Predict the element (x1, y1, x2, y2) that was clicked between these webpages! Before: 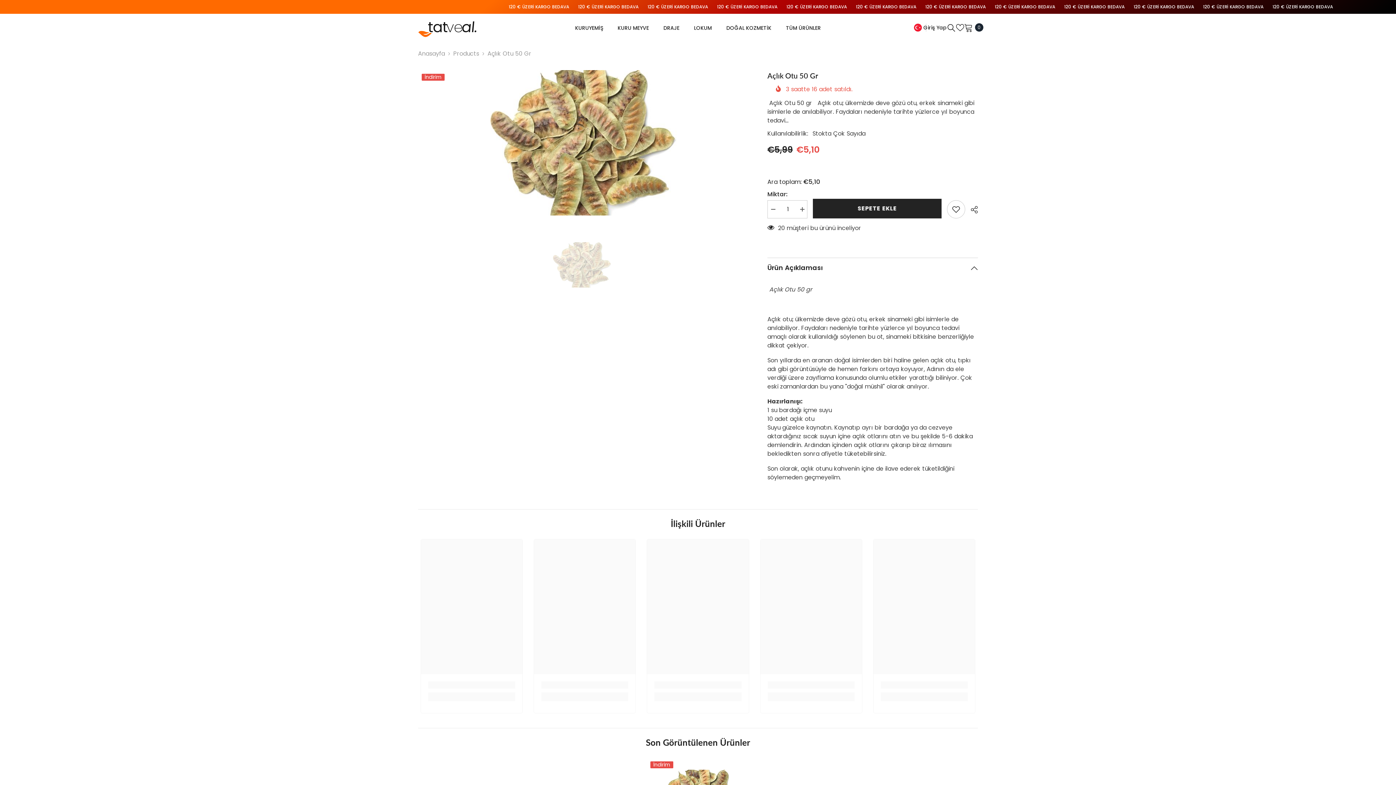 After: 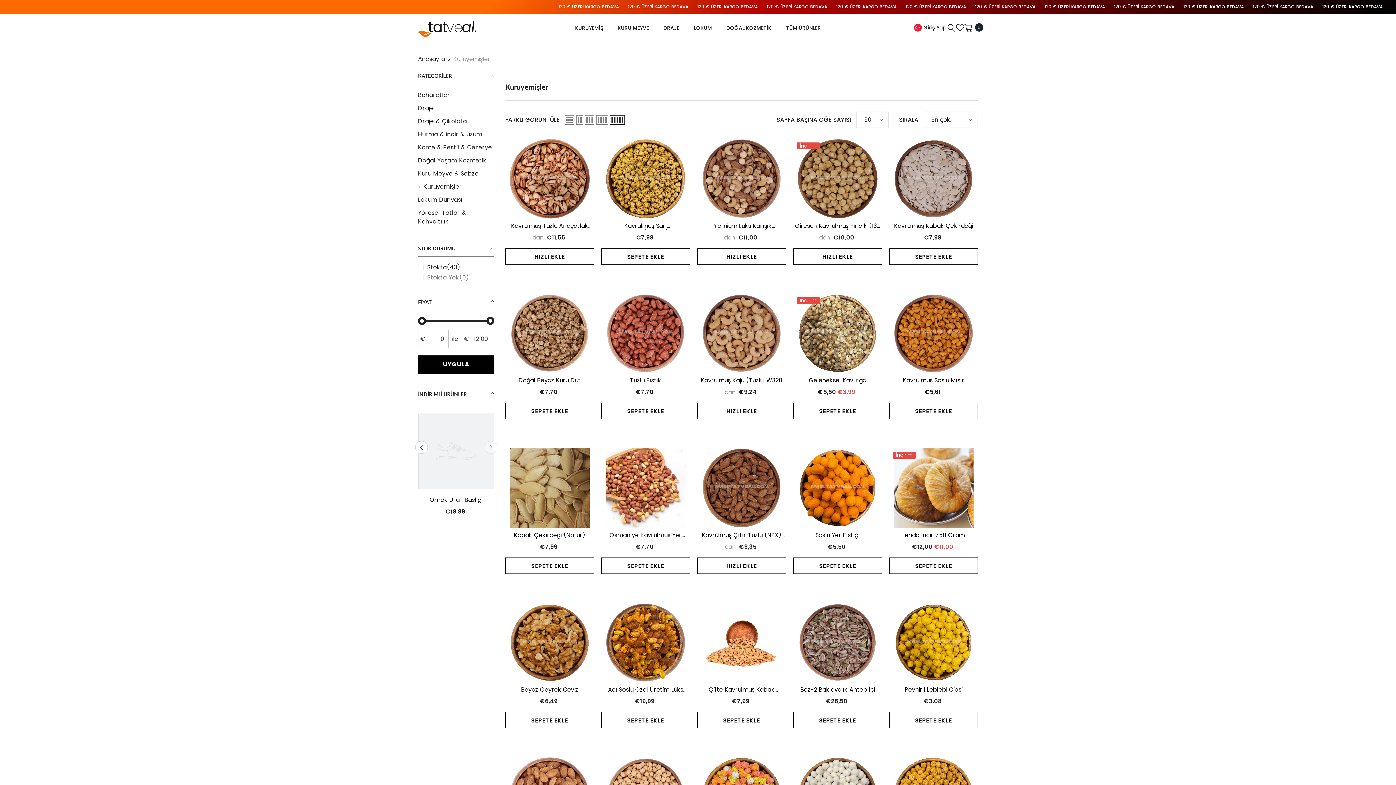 Action: label: KURUYEMİŞ bbox: (568, 23, 610, 42)